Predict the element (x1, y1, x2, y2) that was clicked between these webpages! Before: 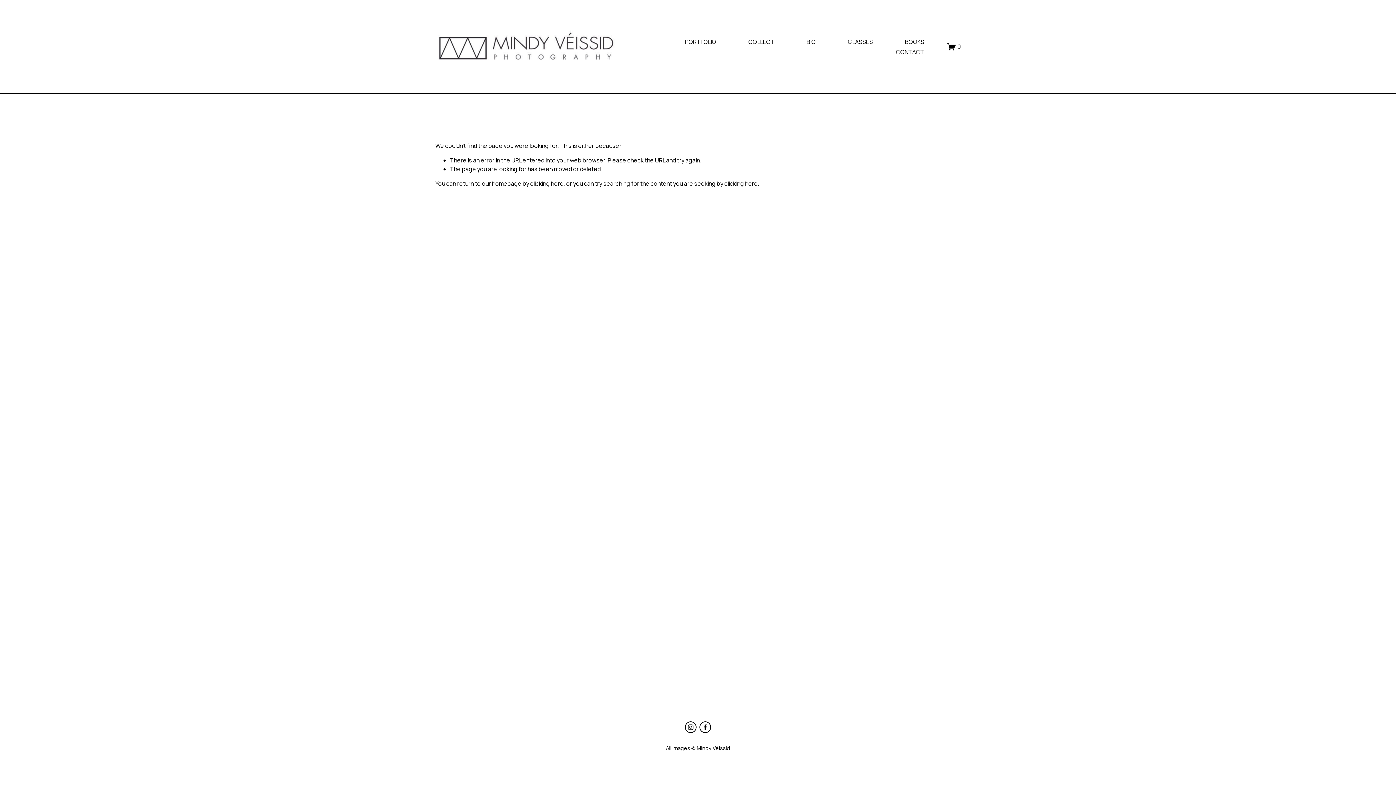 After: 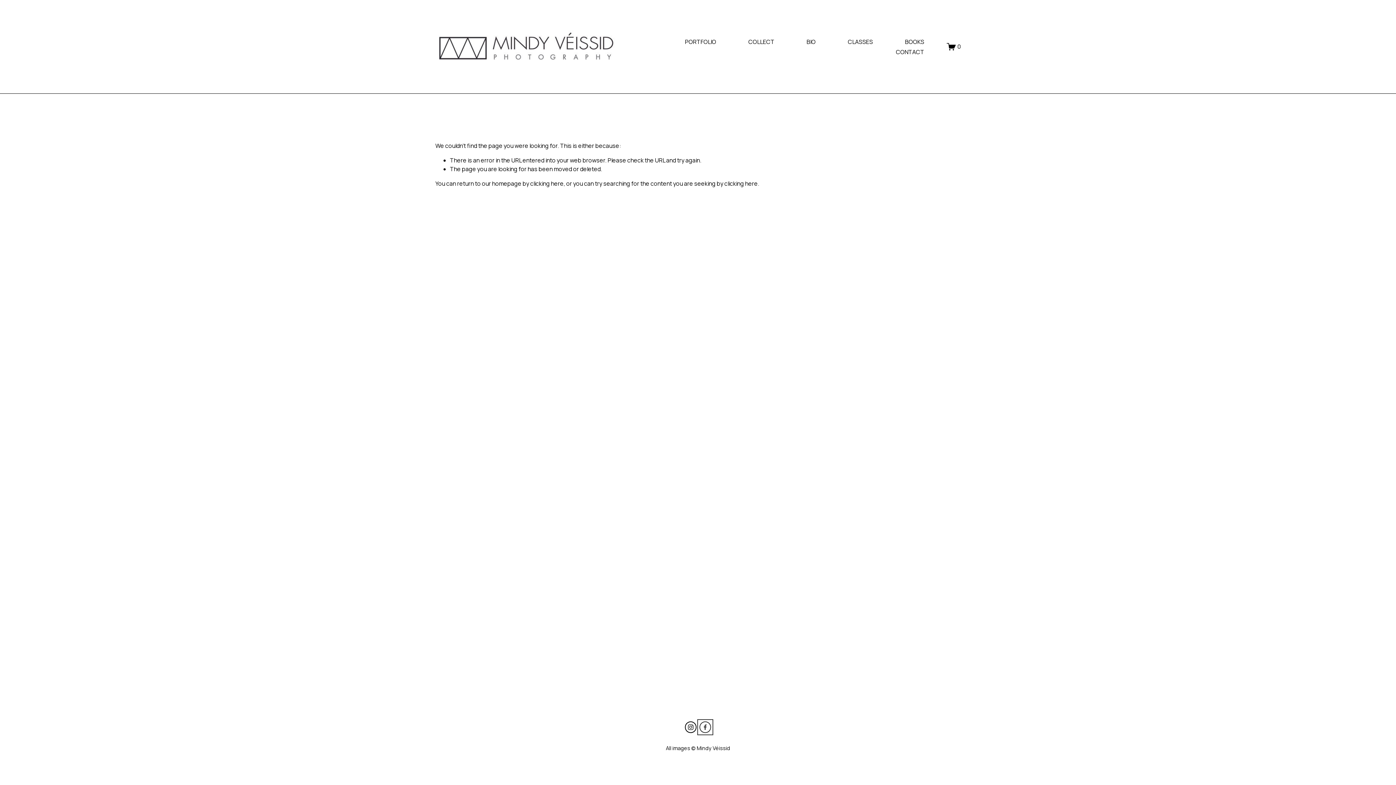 Action: bbox: (699, 721, 711, 733) label: Facebook